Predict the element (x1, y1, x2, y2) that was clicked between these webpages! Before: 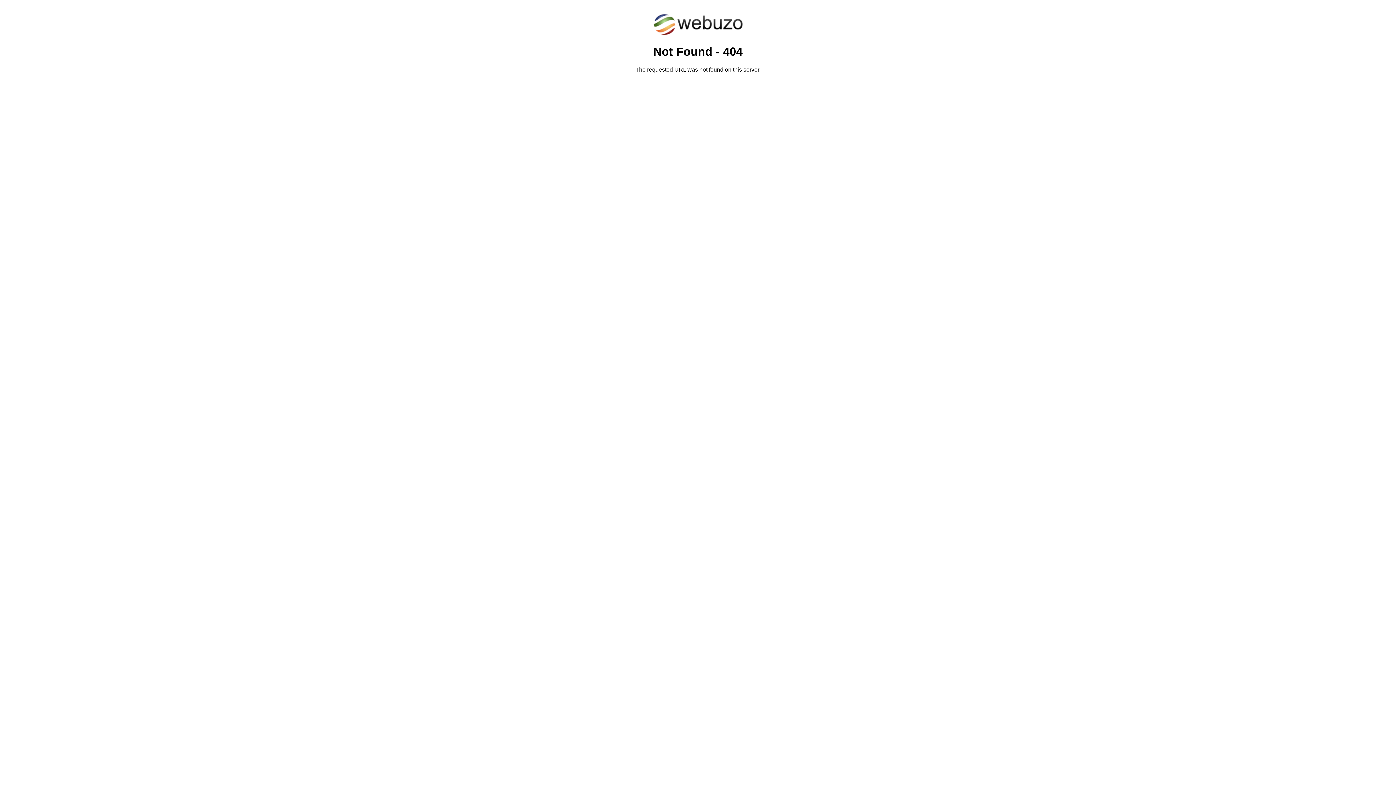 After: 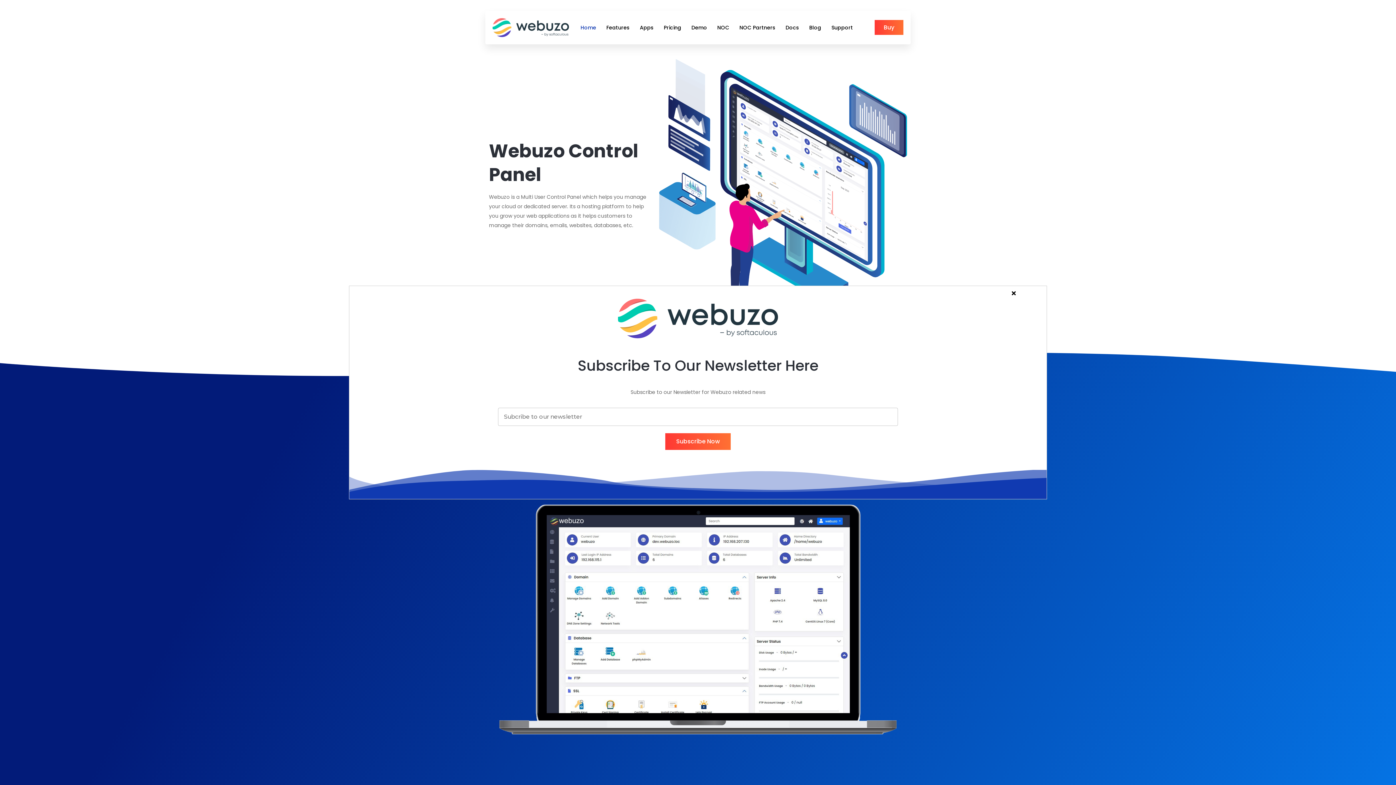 Action: bbox: (652, 30, 743, 37)